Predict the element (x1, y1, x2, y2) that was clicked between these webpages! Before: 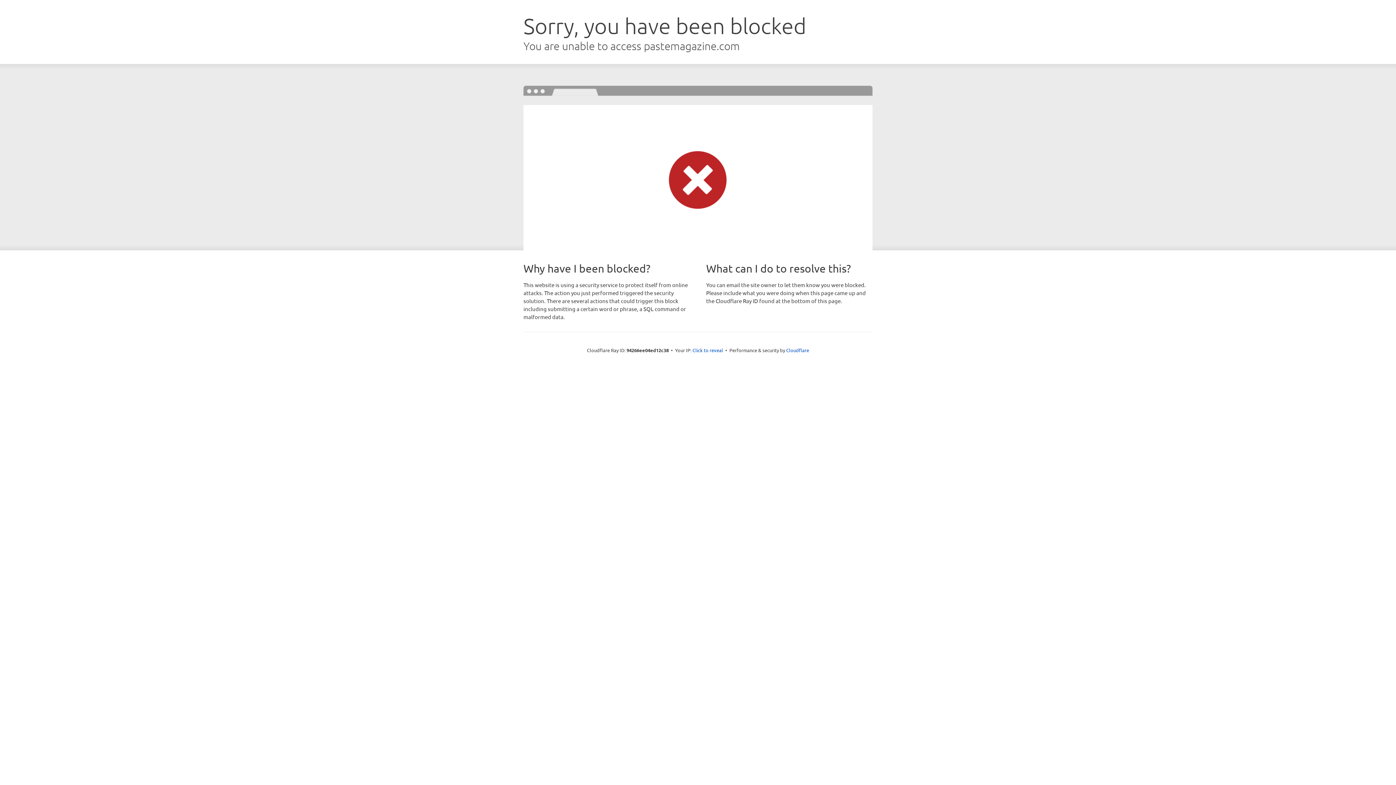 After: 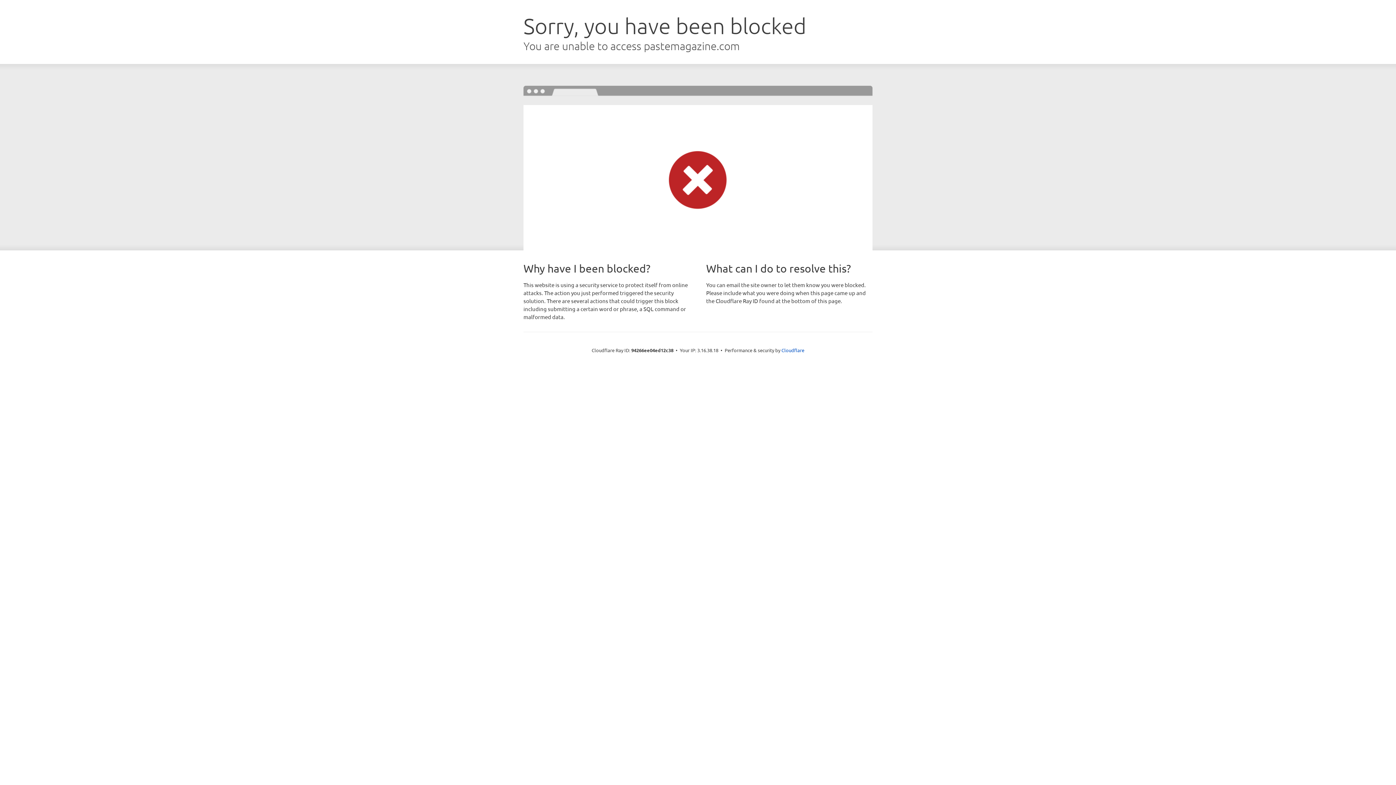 Action: bbox: (692, 346, 723, 353) label: Click to reveal